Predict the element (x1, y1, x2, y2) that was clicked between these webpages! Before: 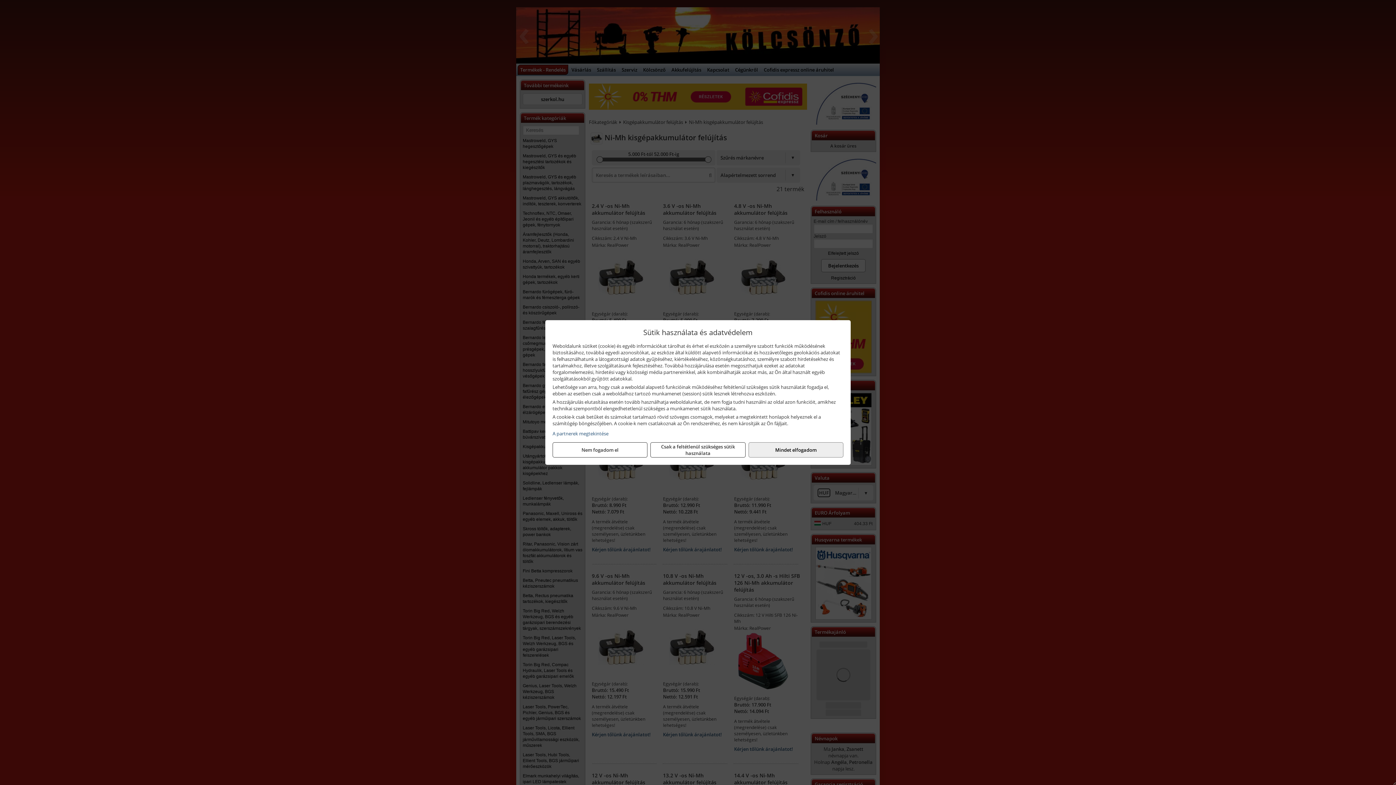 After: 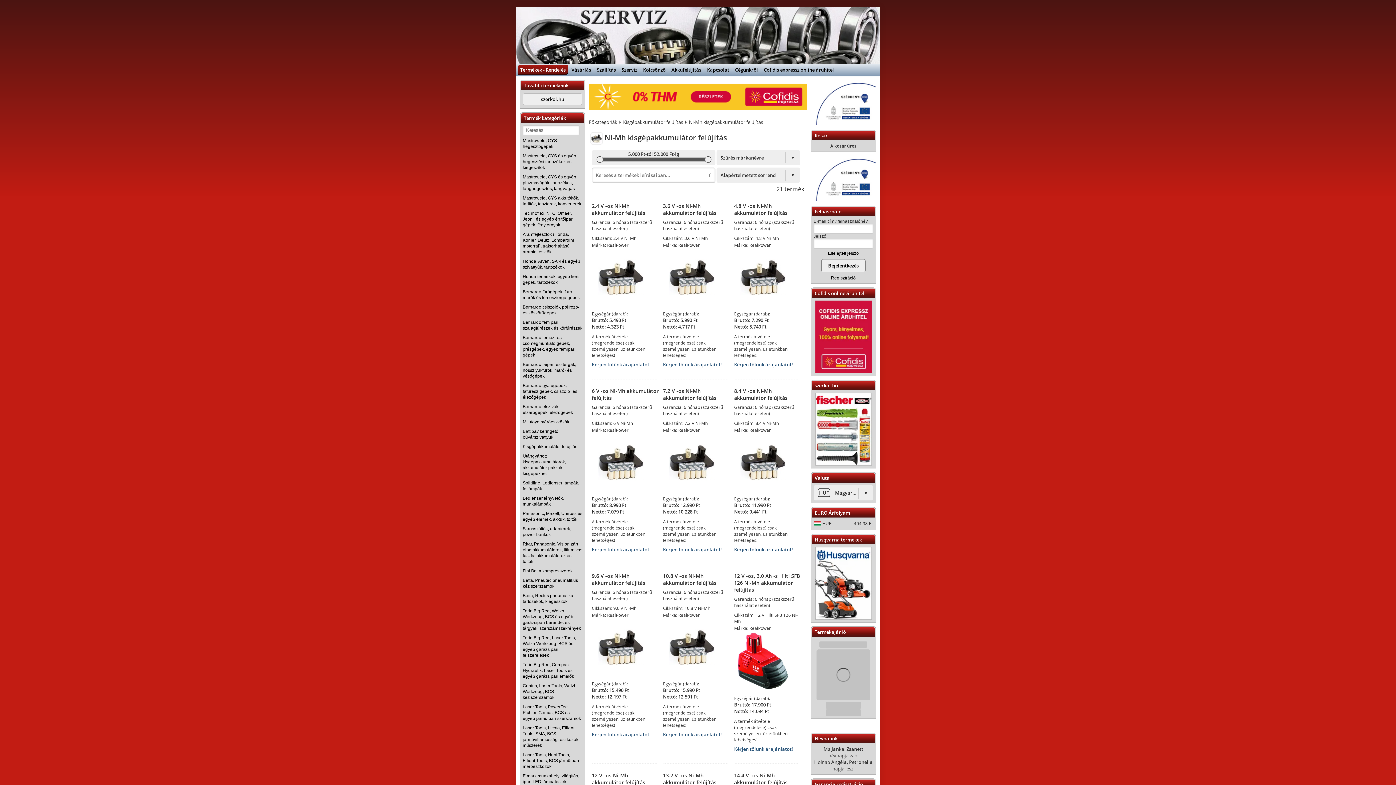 Action: label: Mindet elfogadom bbox: (748, 442, 843, 457)